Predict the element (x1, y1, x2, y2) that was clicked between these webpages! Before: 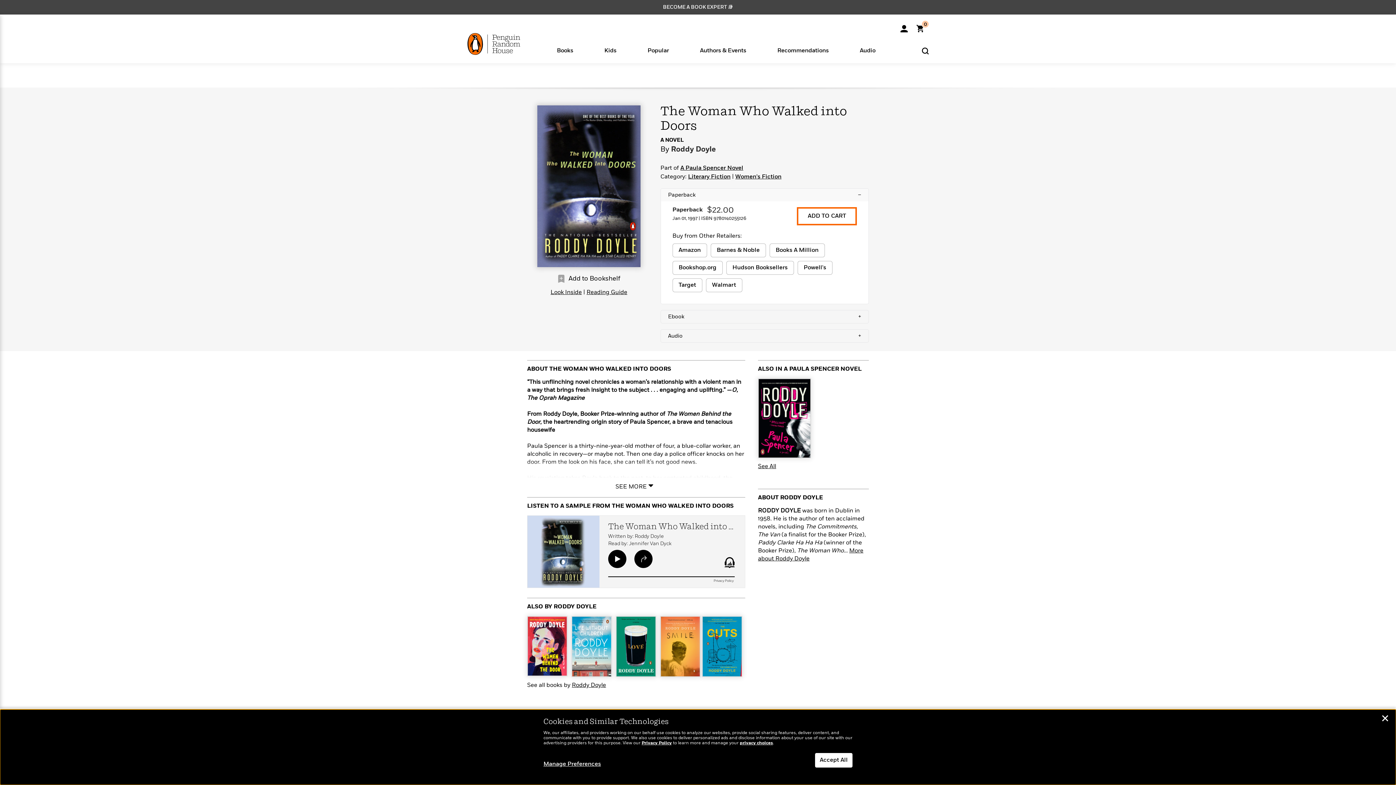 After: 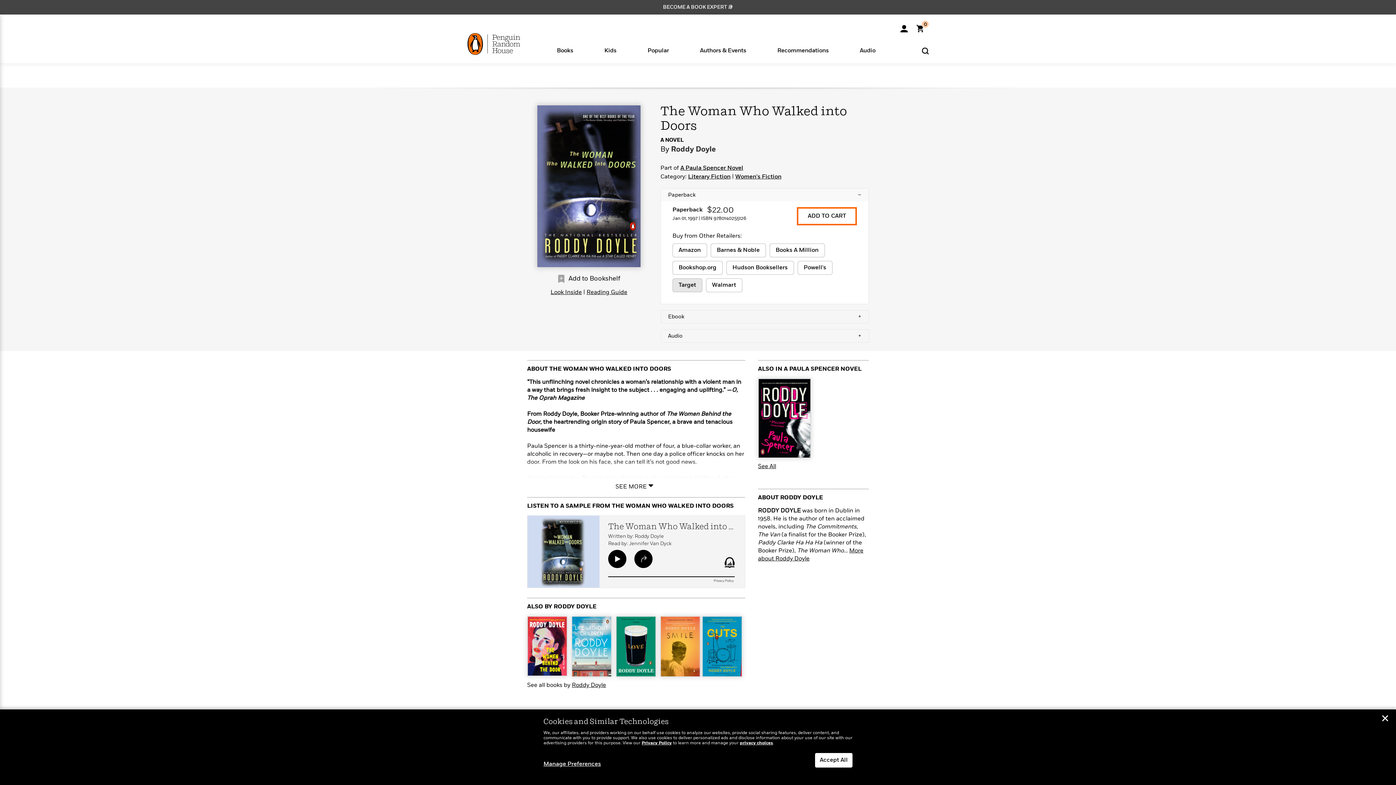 Action: label: buy 9780140255126 on Target bbox: (672, 278, 702, 292)